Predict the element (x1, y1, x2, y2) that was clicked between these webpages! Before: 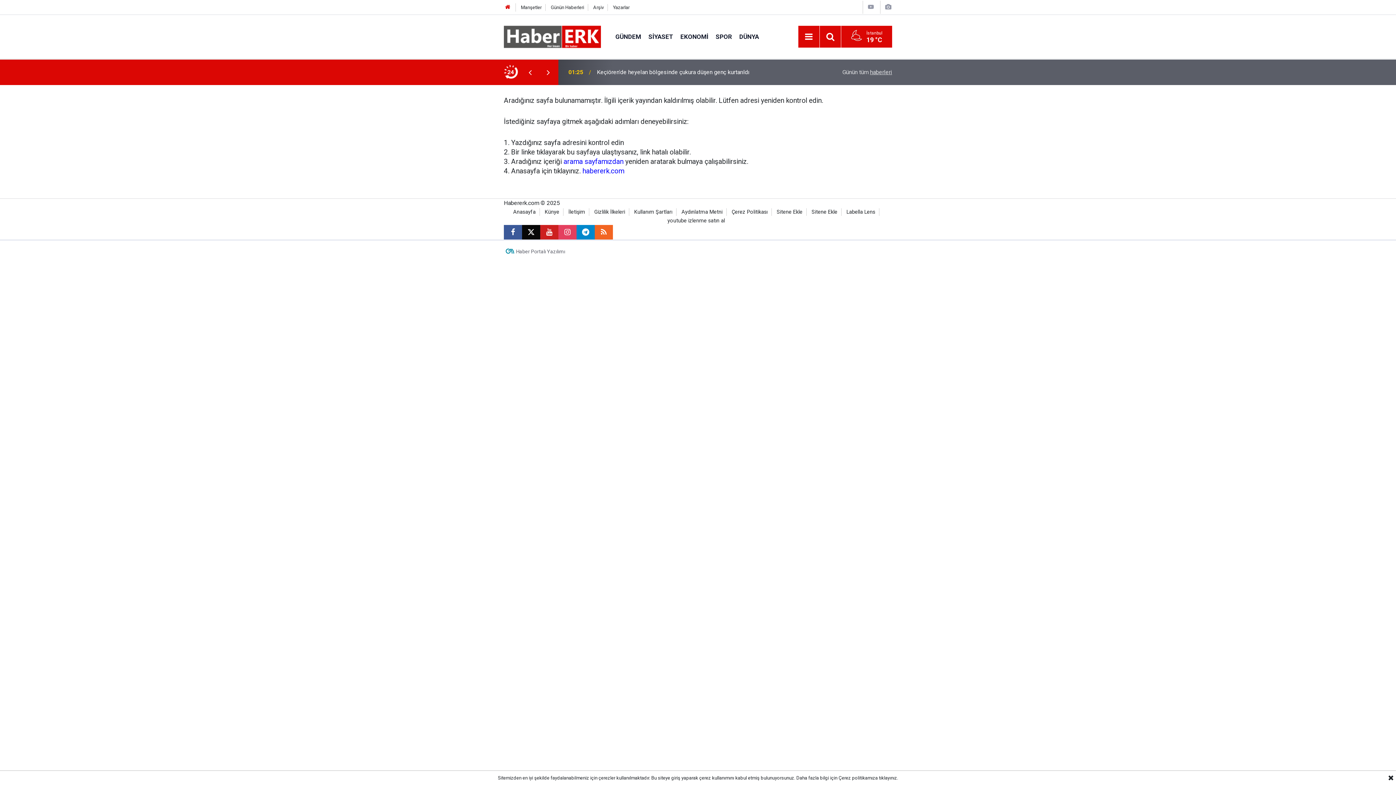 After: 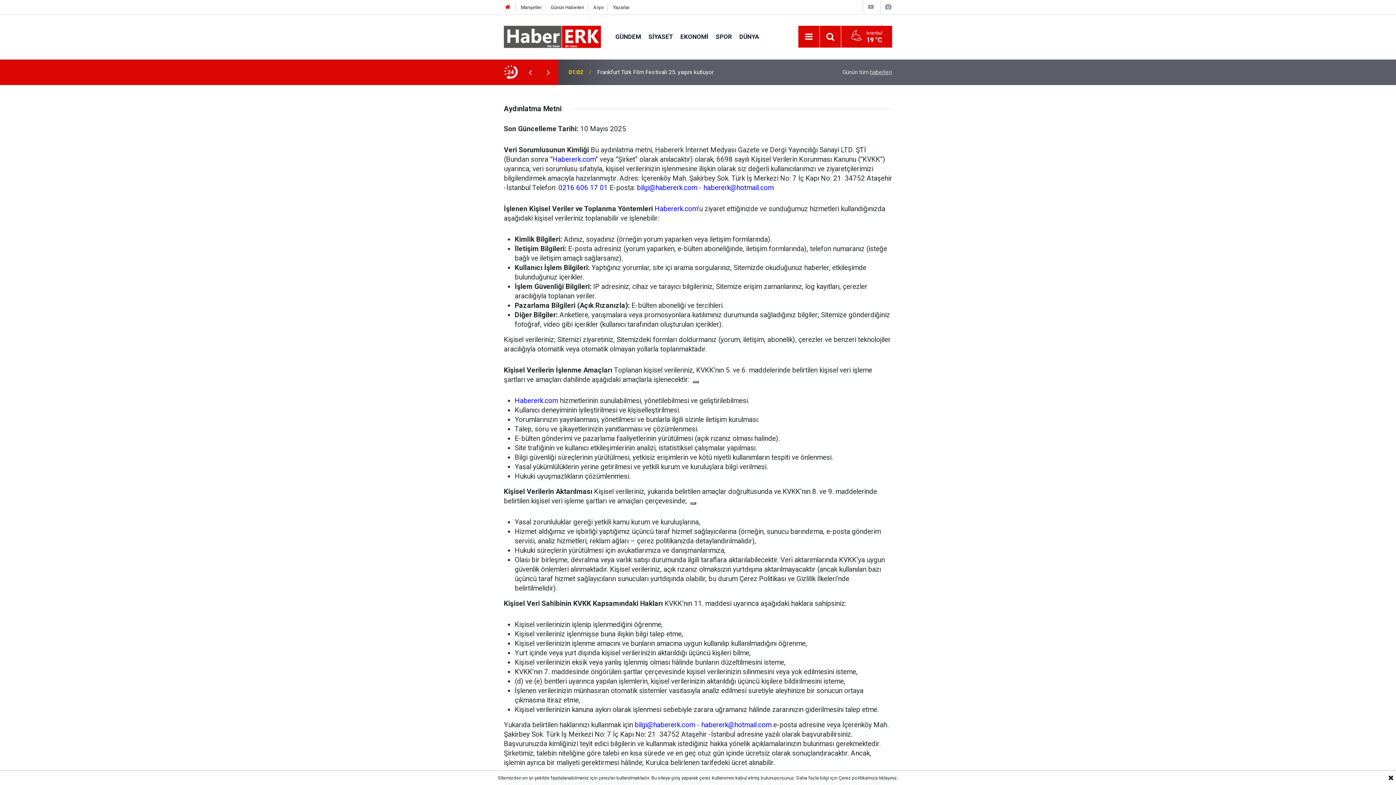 Action: bbox: (681, 209, 722, 215) label: Aydınlatma Metni